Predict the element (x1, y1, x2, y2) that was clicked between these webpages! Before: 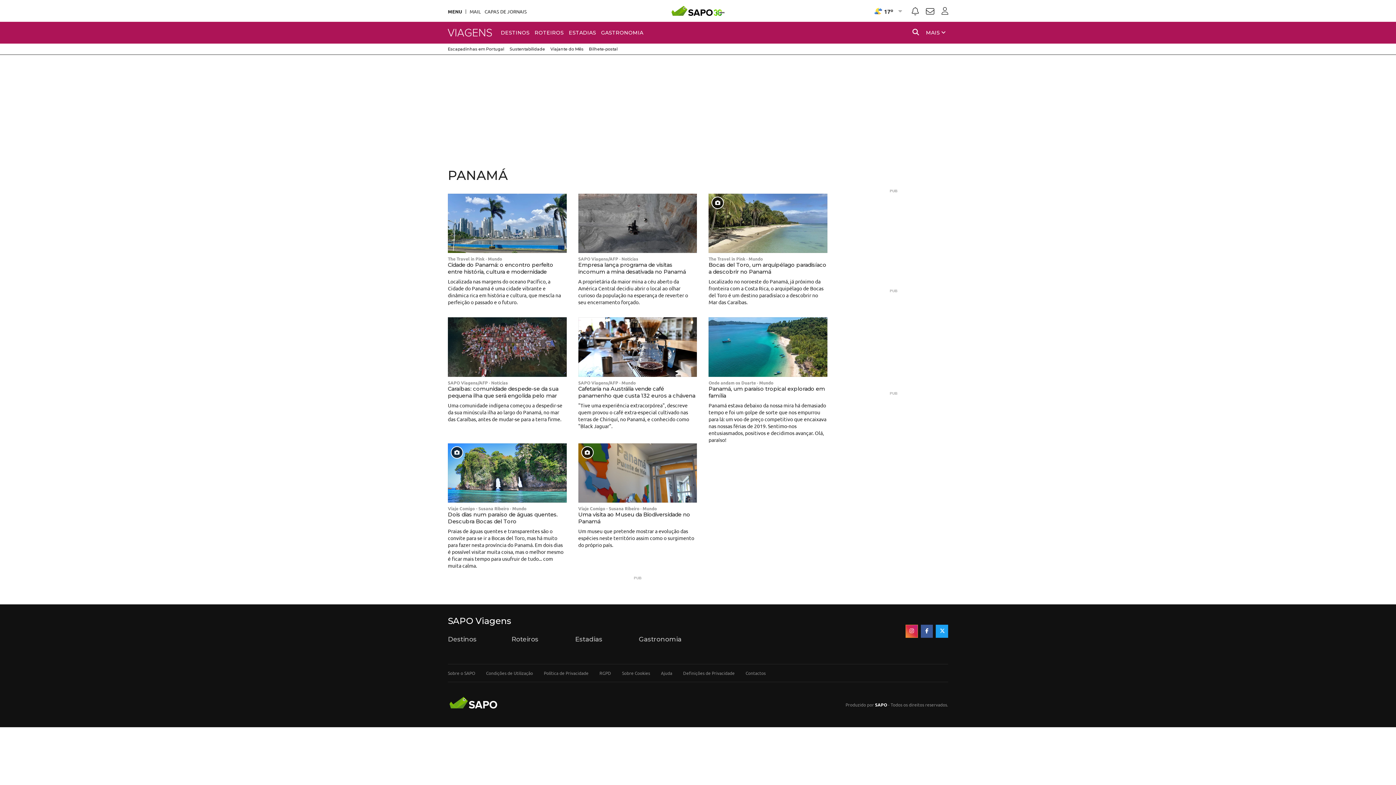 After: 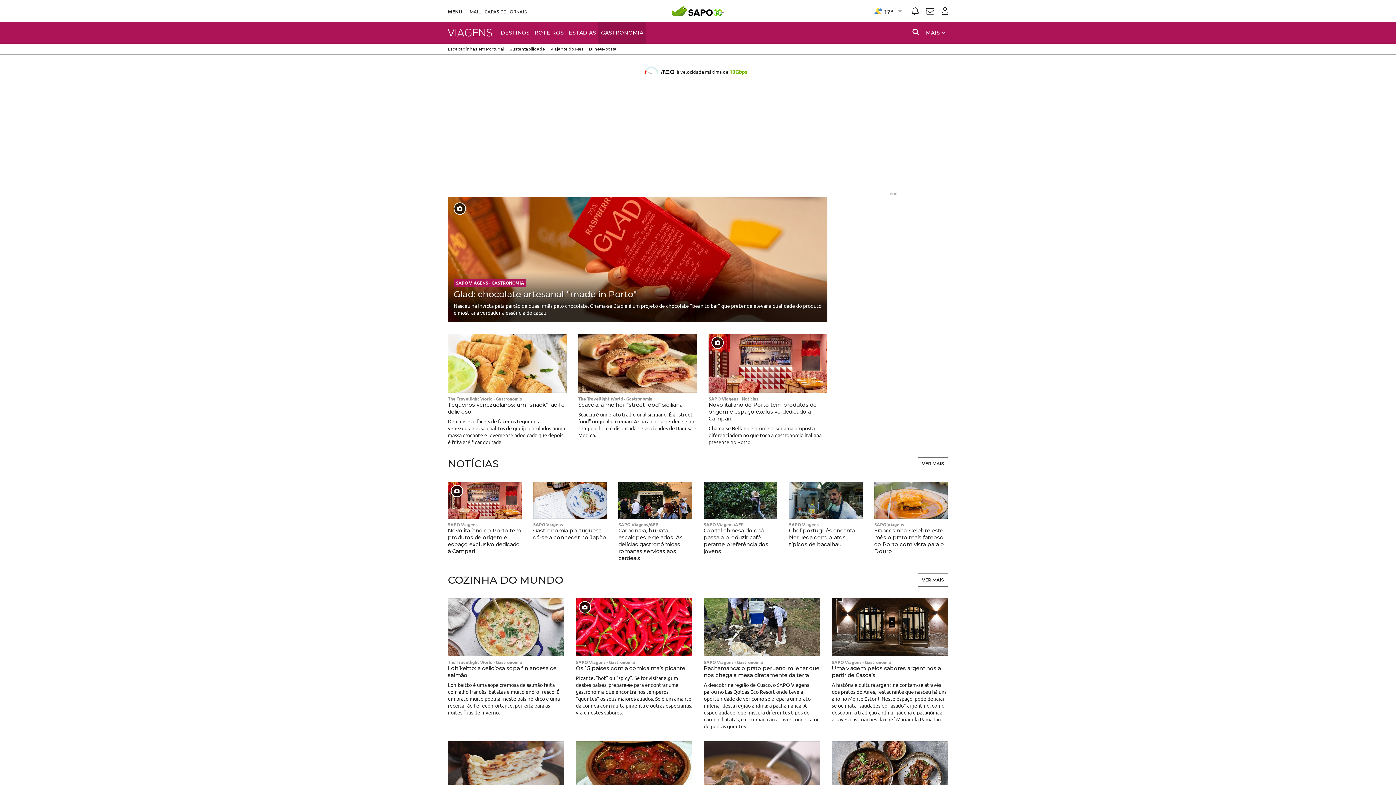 Action: bbox: (638, 635, 681, 643) label: Gastronomia